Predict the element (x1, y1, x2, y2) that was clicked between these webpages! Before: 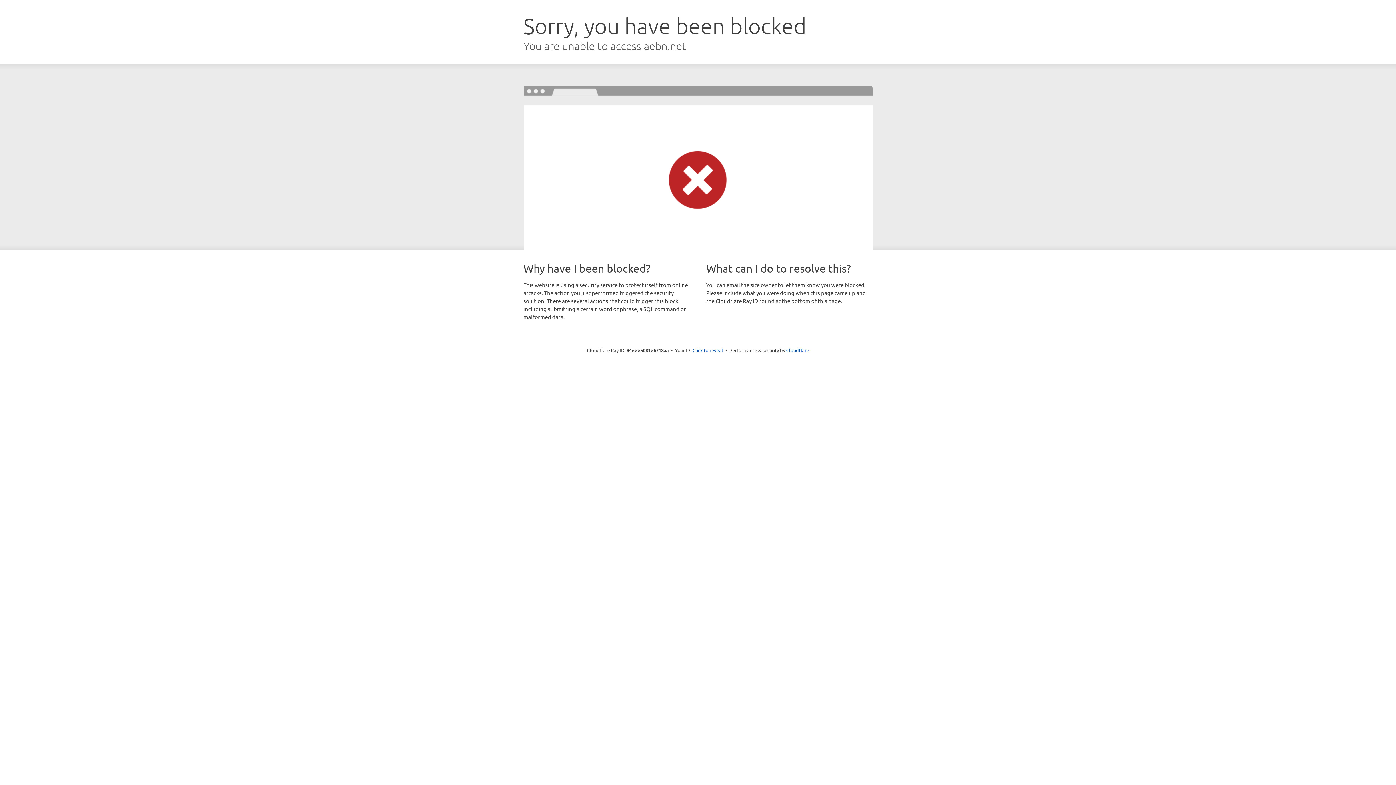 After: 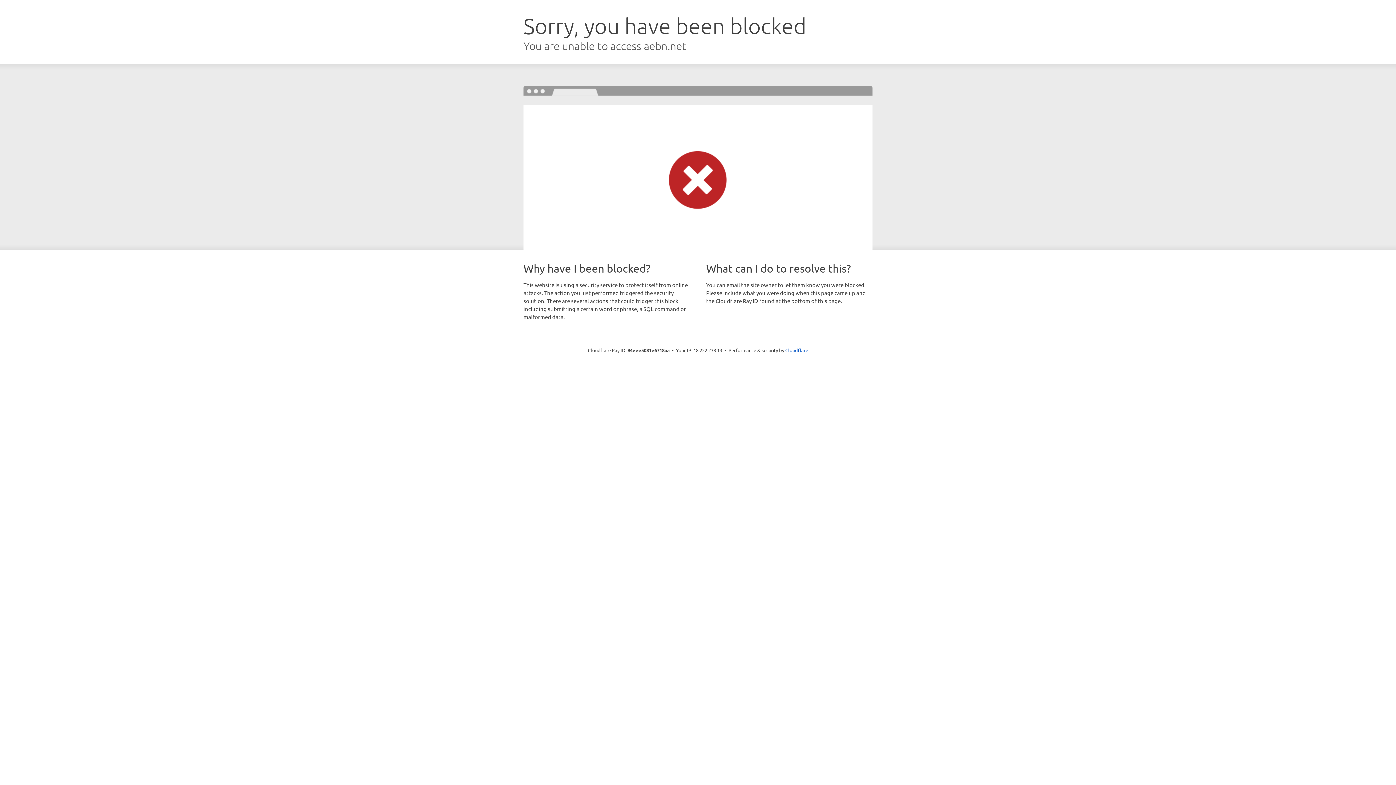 Action: bbox: (692, 346, 723, 353) label: Click to reveal